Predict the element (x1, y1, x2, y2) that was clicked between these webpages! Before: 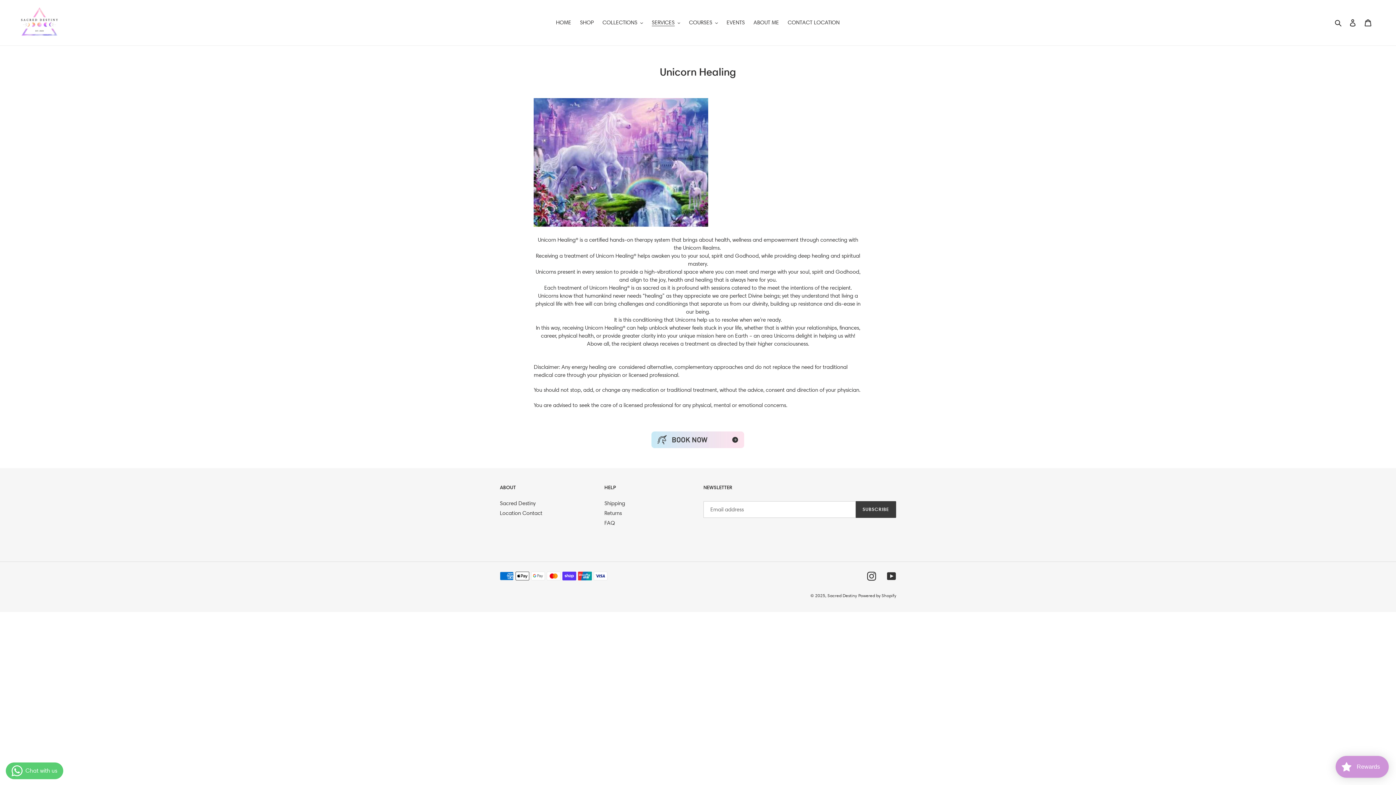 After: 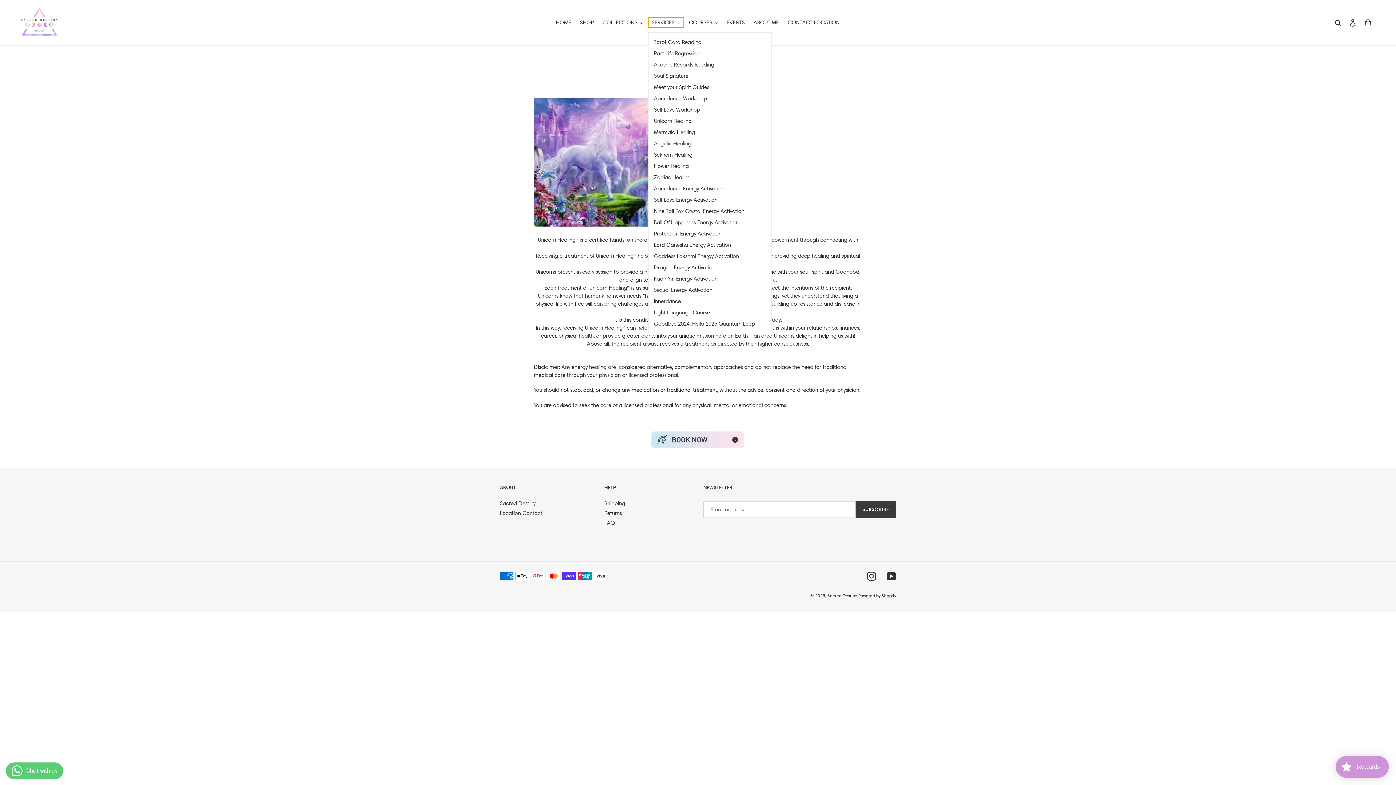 Action: bbox: (648, 17, 684, 27) label: SERVICES